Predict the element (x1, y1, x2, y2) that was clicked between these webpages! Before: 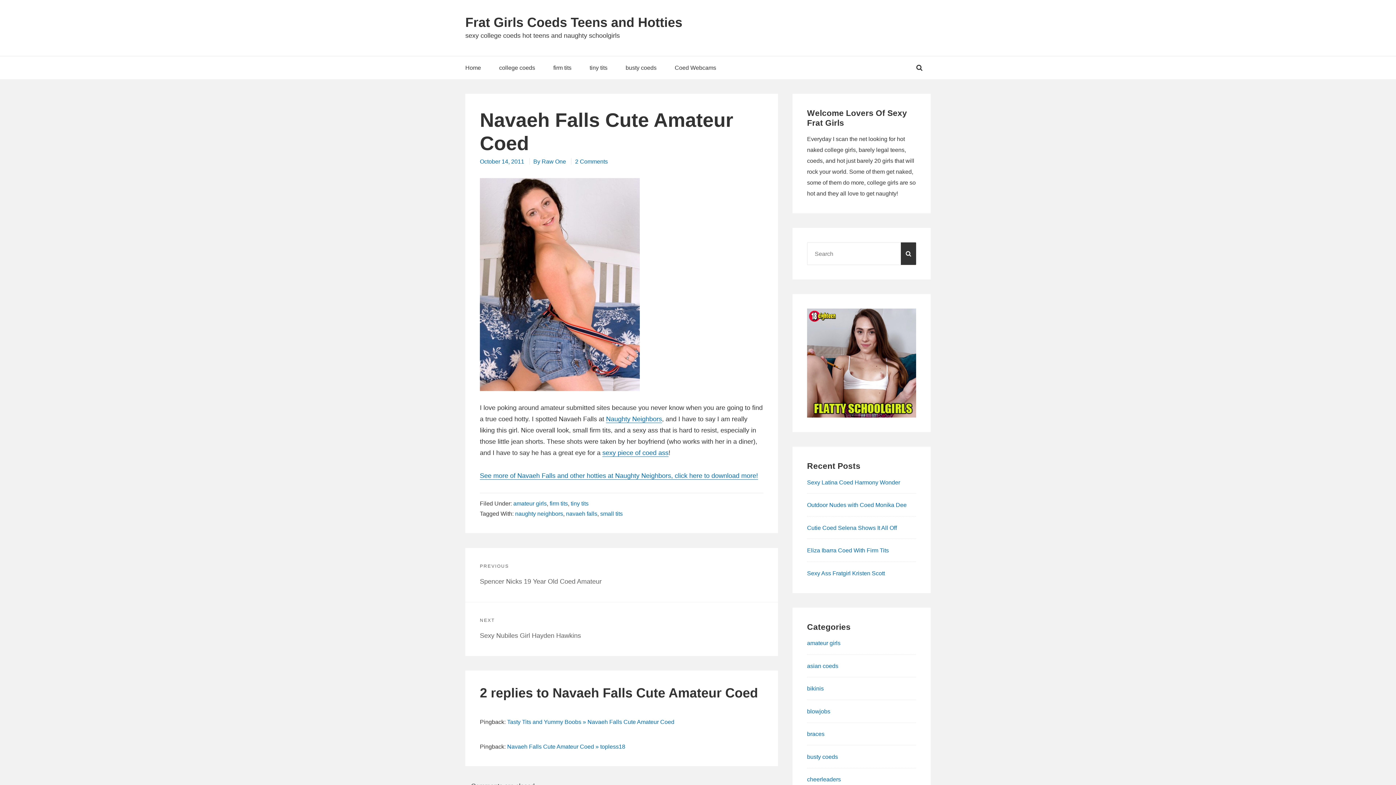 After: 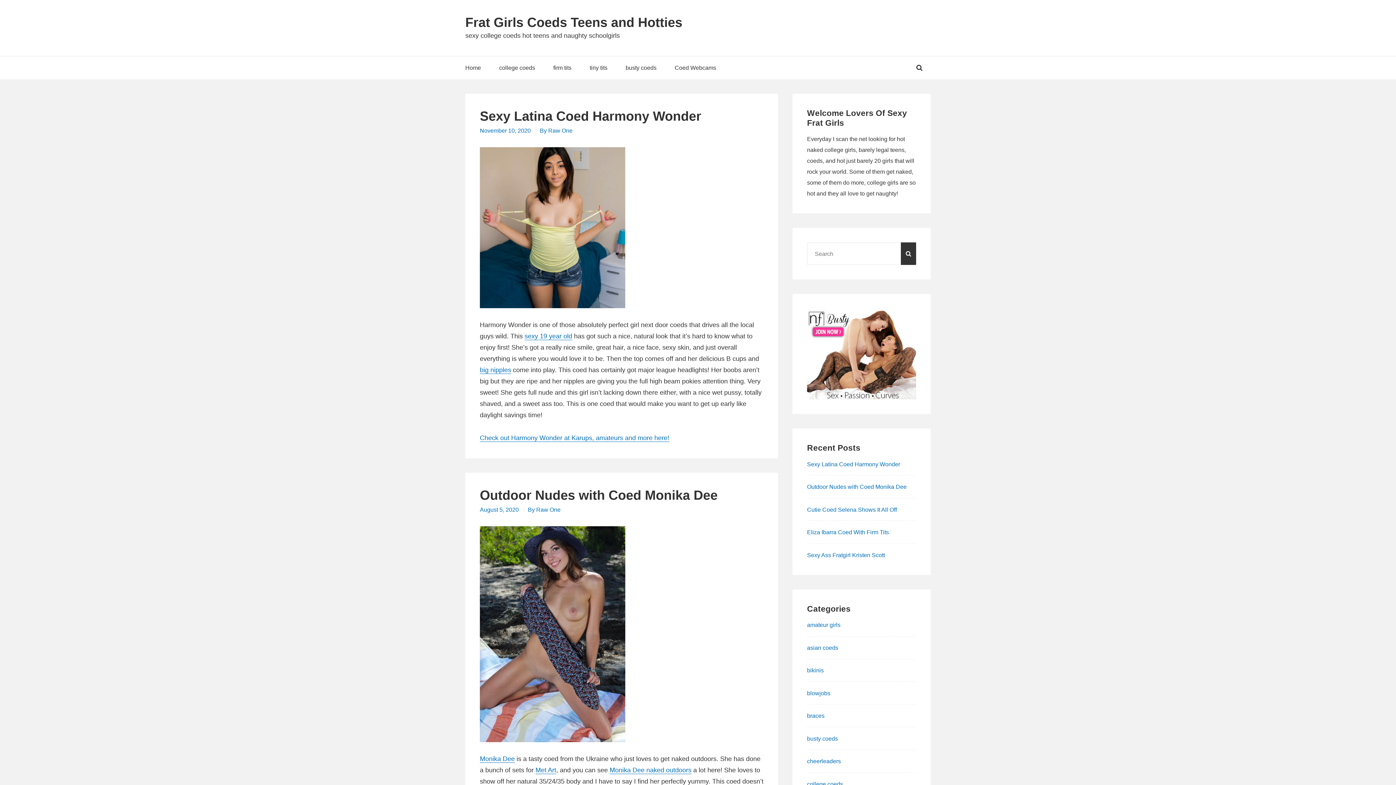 Action: bbox: (465, 14, 682, 29) label: Frat Girls Coeds Teens and Hotties